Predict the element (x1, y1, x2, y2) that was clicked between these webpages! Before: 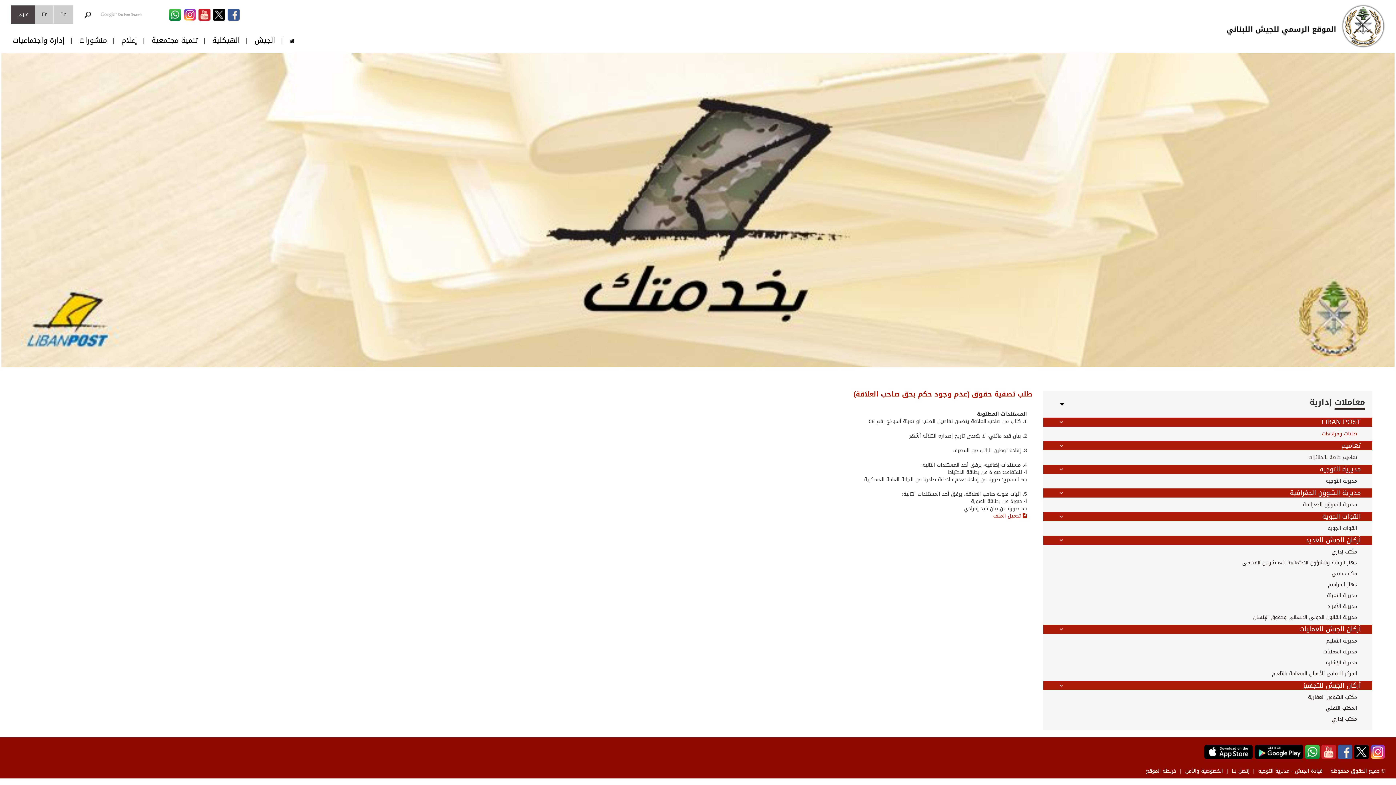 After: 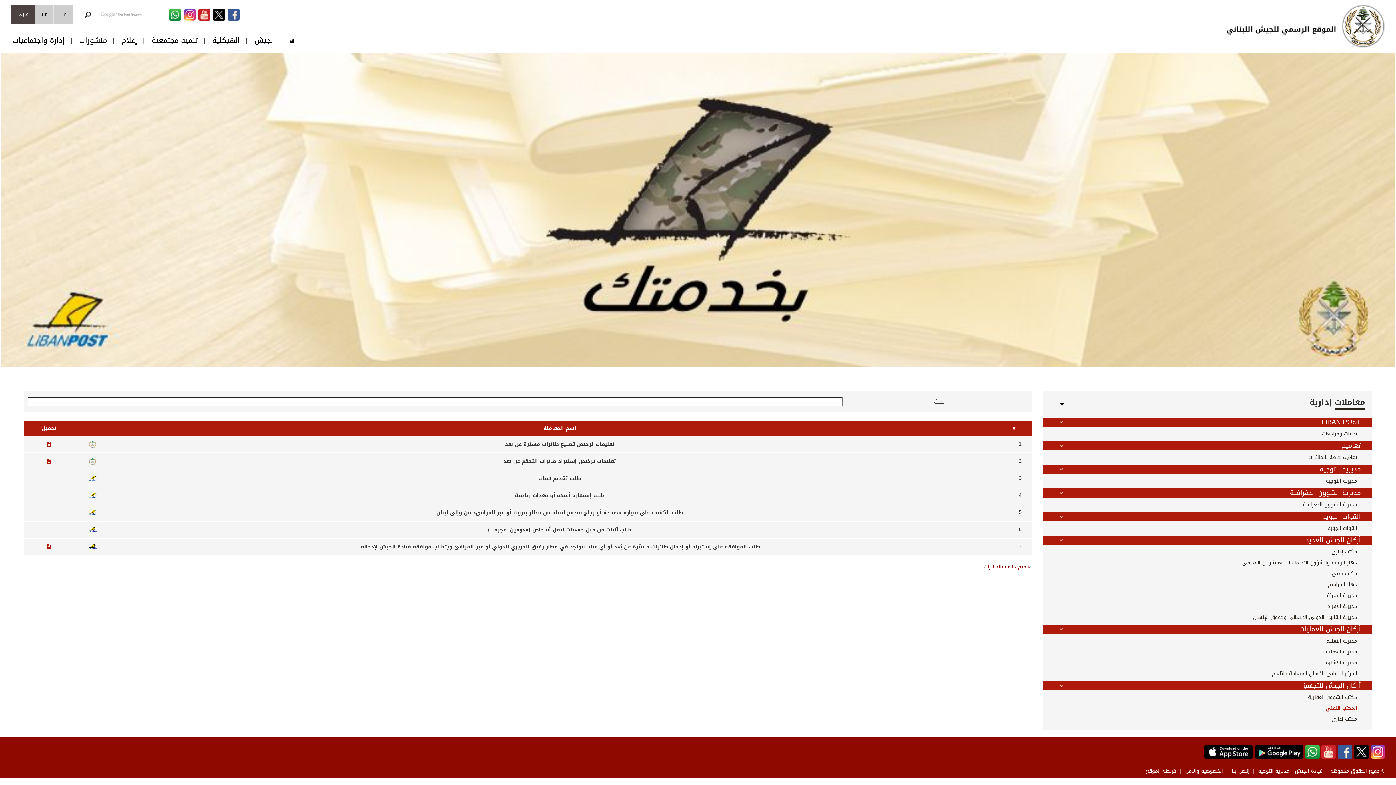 Action: bbox: (1043, 705, 1369, 712) label: المكتب التقني